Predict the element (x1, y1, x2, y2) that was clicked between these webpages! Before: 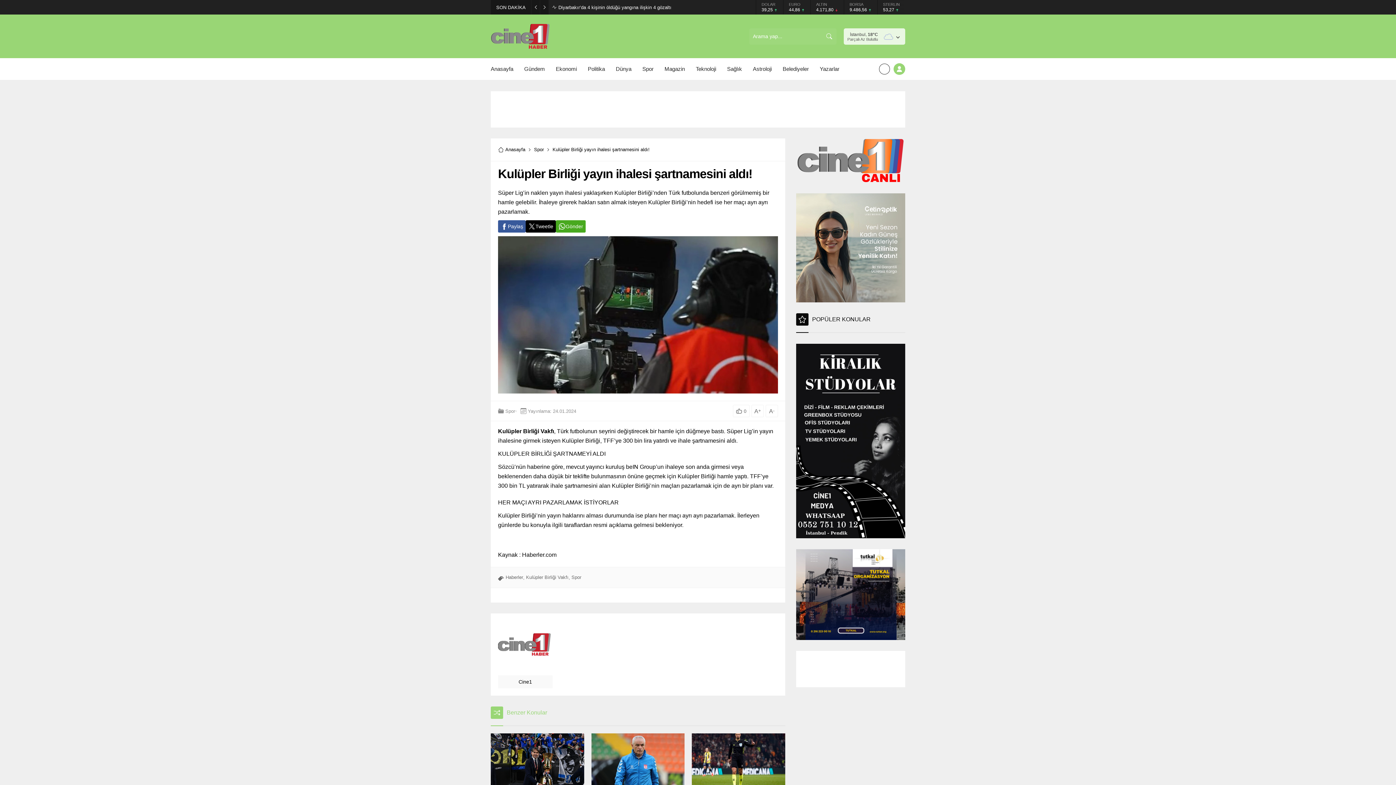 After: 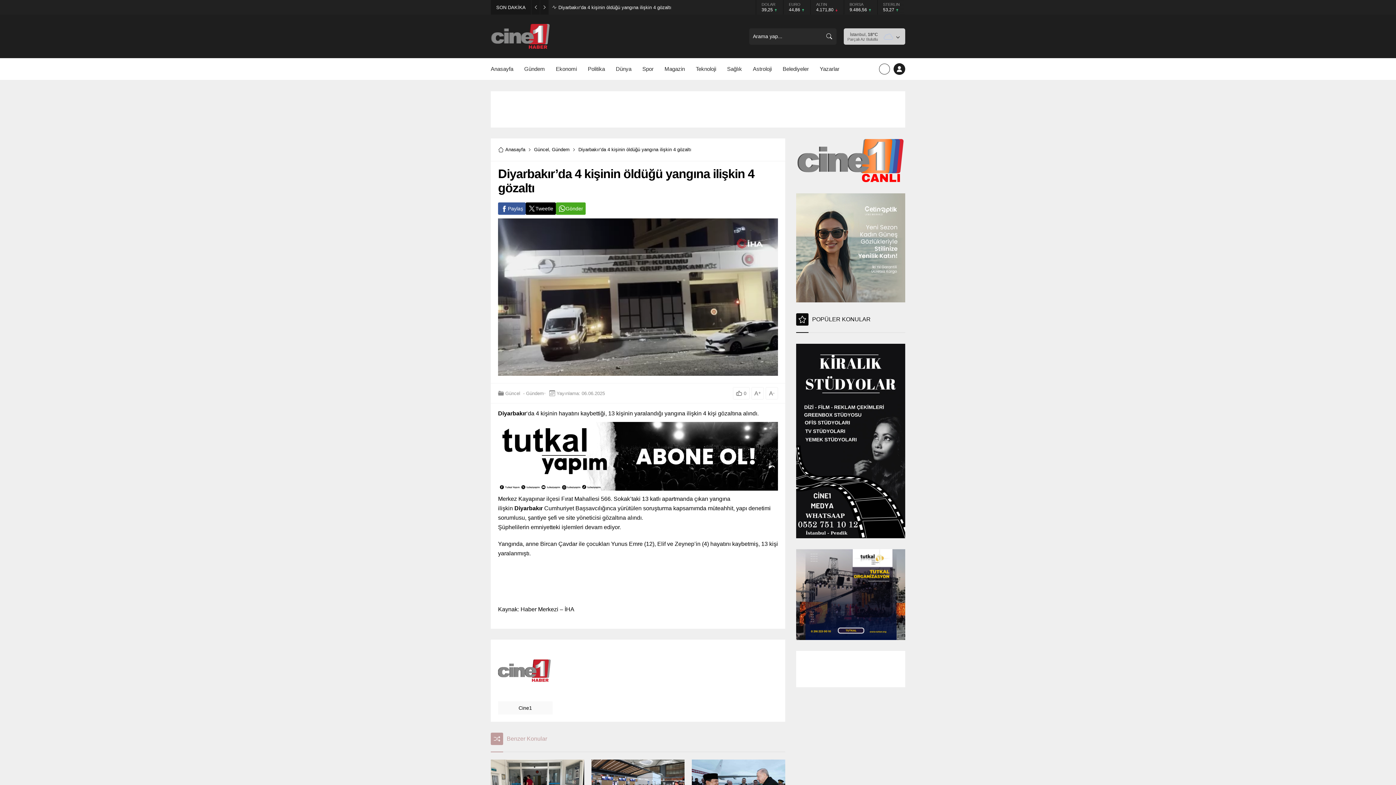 Action: bbox: (558, 4, 671, 10) label: Diyarbakır’da 4 kişinin öldüğü yangına ilişkin 4 gözaltı